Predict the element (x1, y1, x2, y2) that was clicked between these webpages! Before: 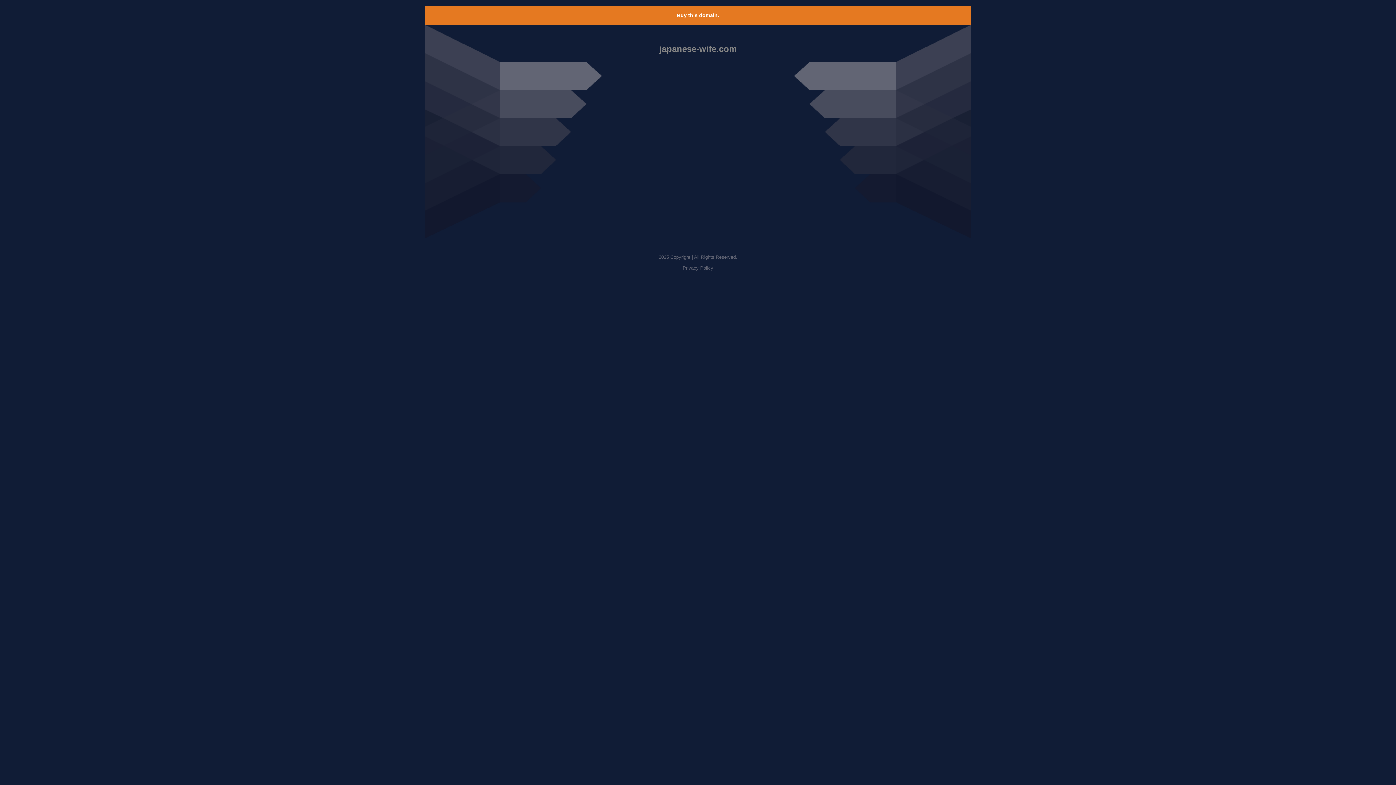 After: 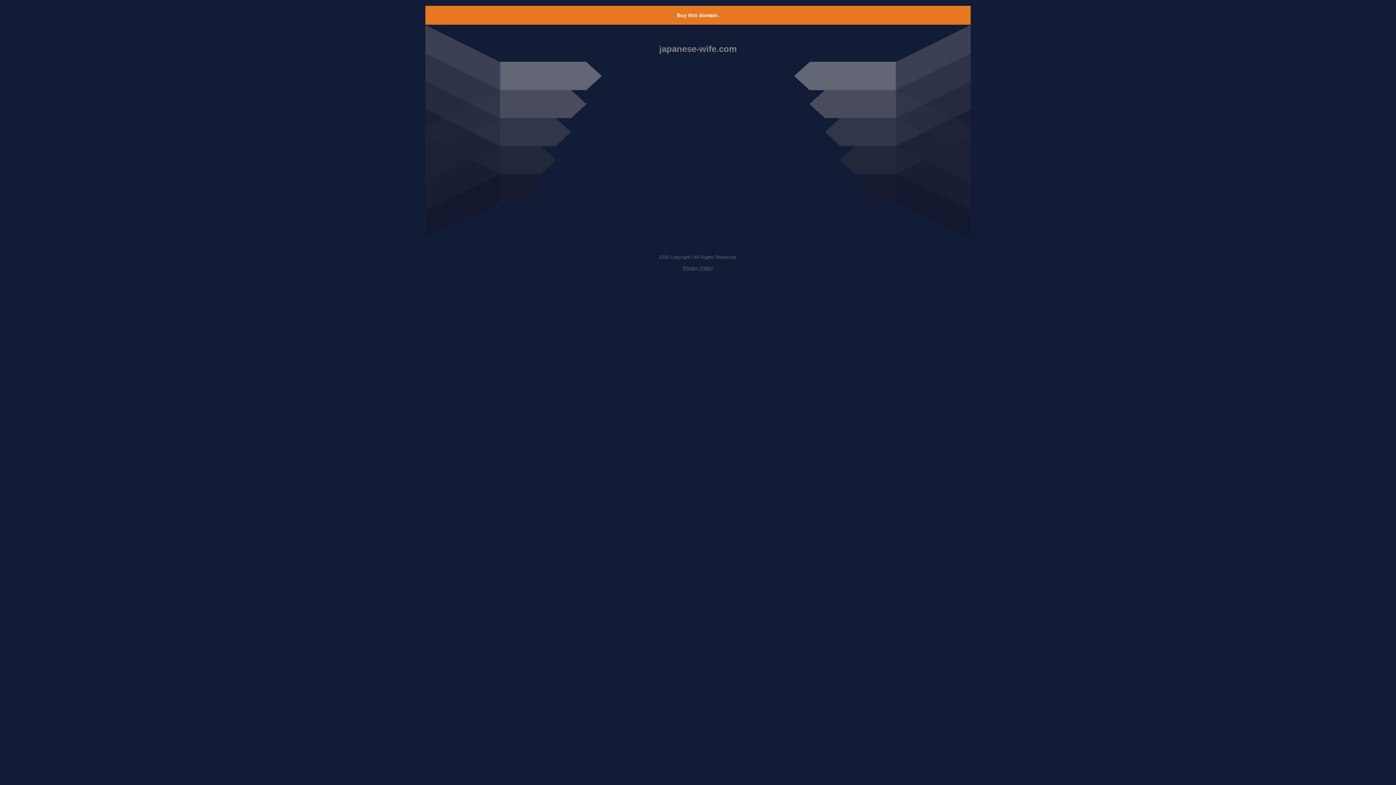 Action: bbox: (677, 12, 719, 18) label: Buy this domain.